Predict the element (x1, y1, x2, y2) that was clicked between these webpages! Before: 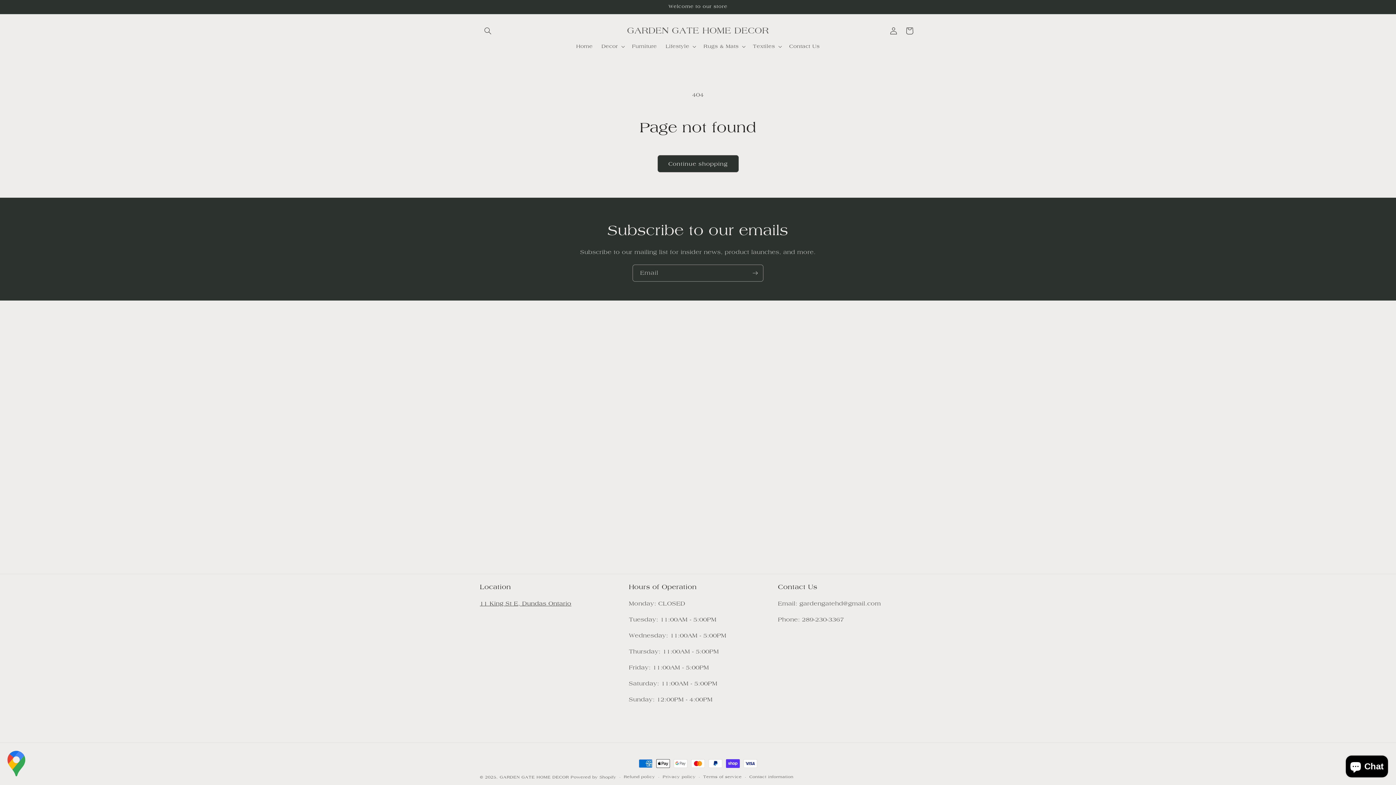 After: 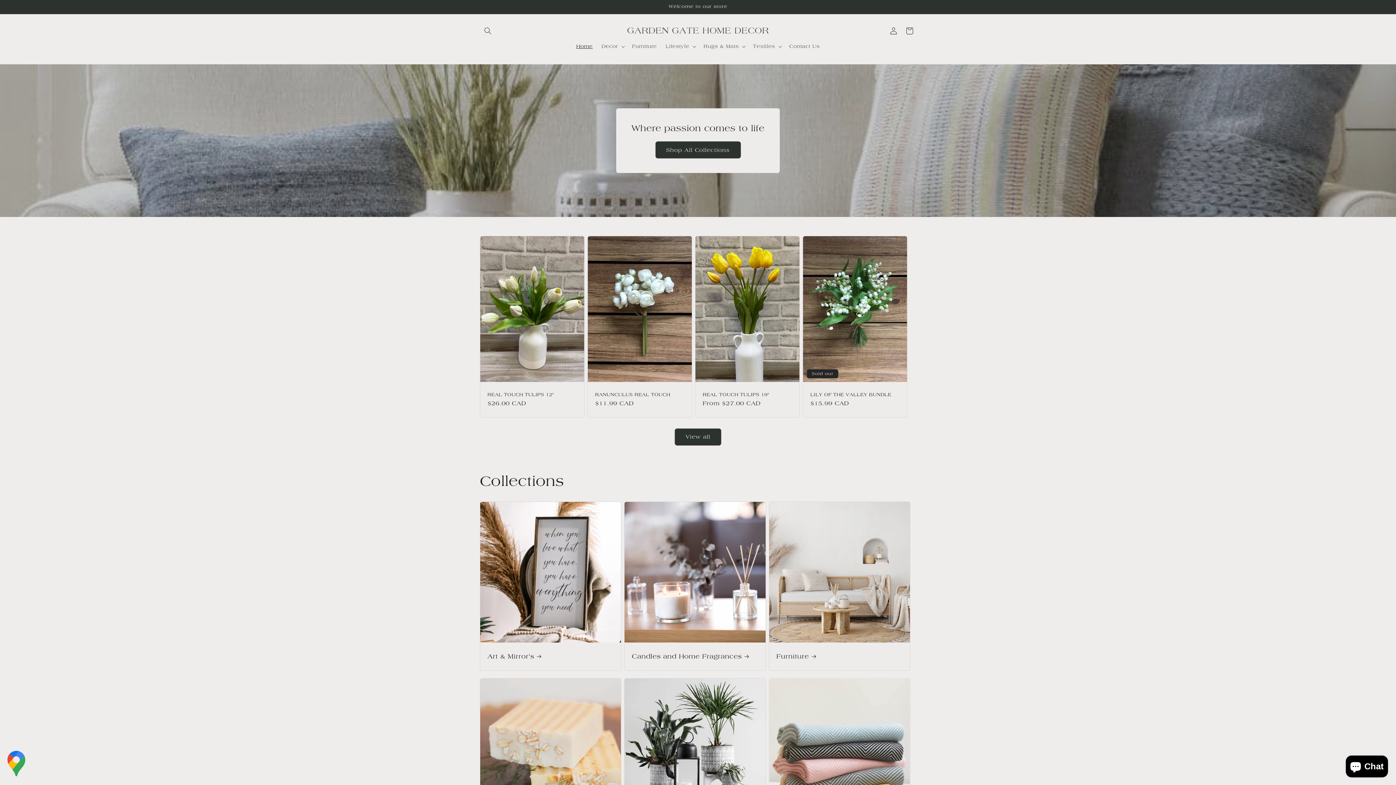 Action: label: GARDEN GATE HOME DECOR bbox: (499, 775, 569, 780)